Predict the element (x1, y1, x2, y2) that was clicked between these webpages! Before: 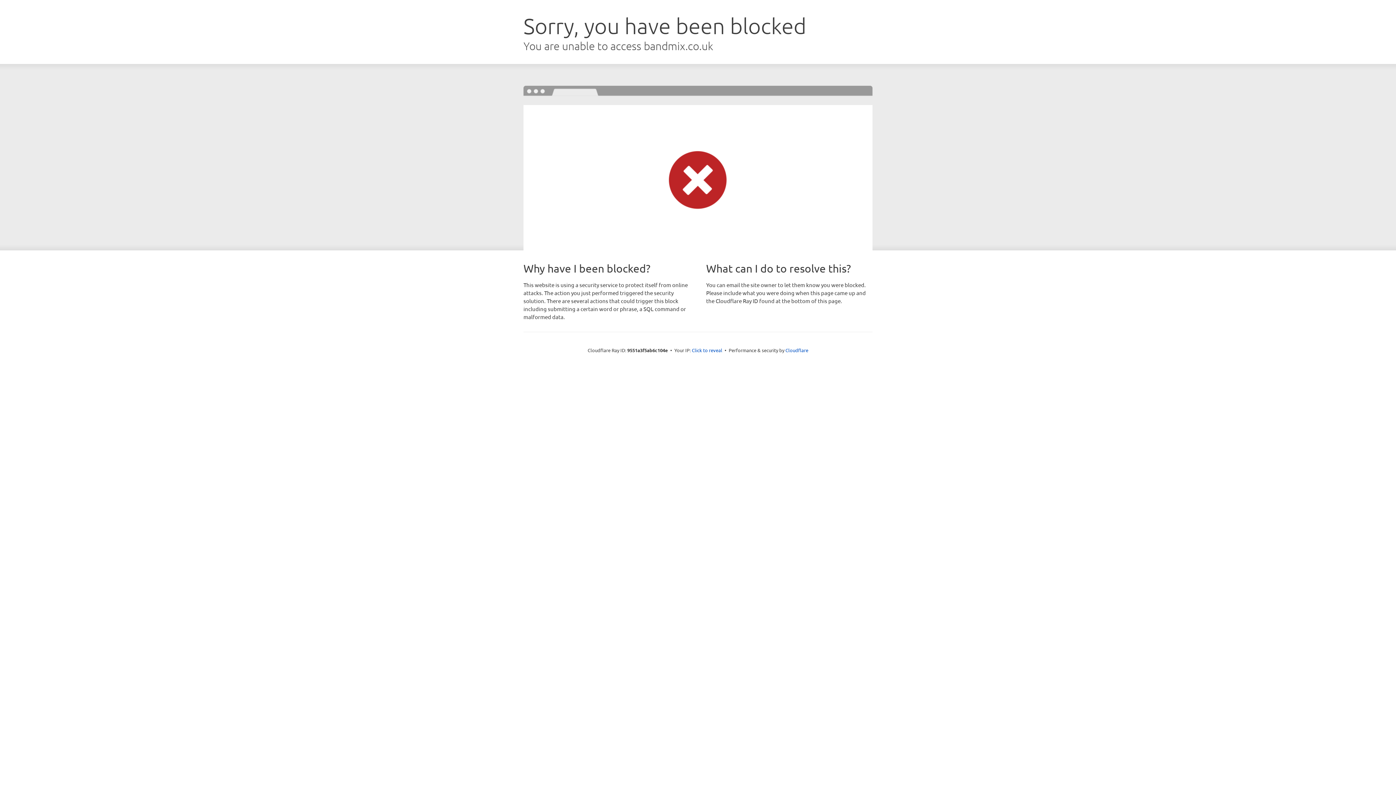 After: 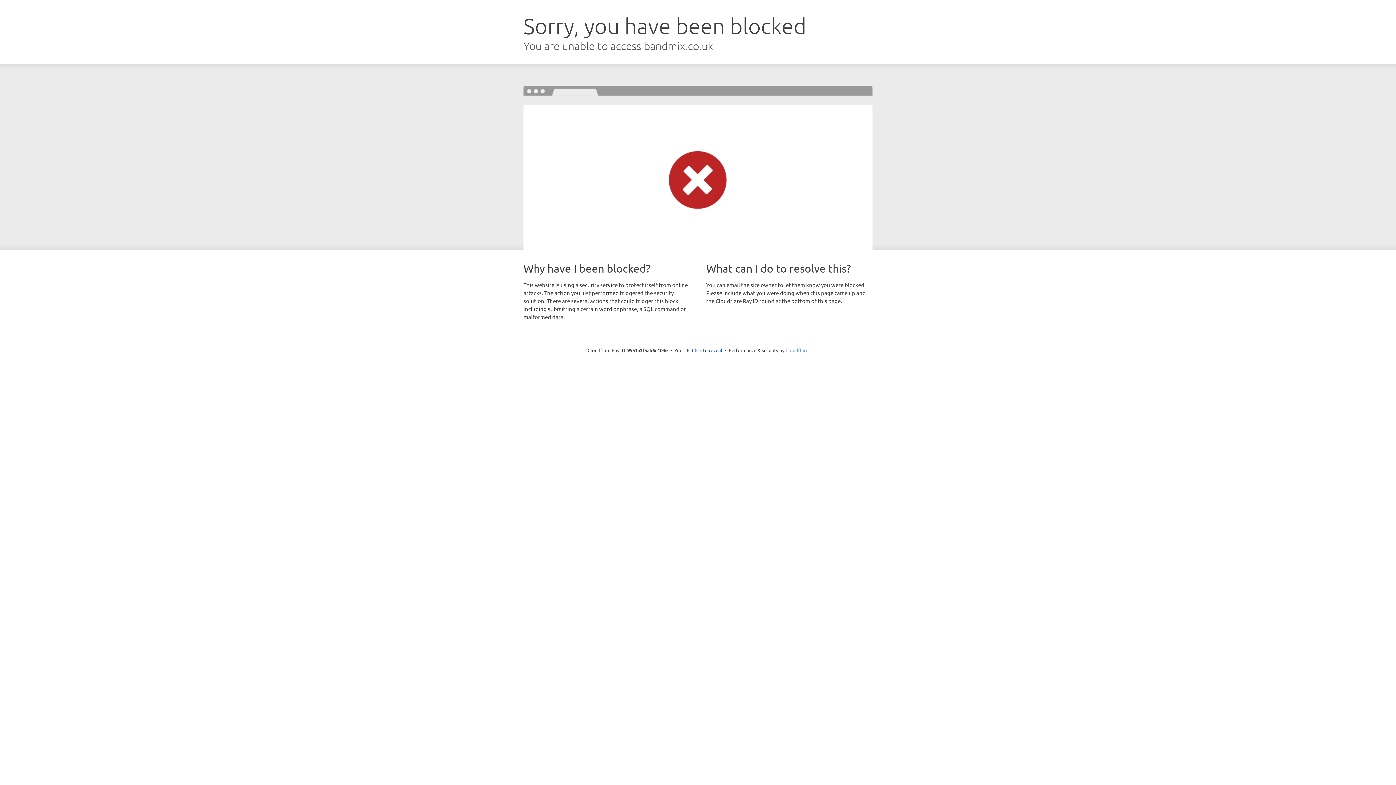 Action: label: Cloudflare bbox: (785, 347, 808, 353)